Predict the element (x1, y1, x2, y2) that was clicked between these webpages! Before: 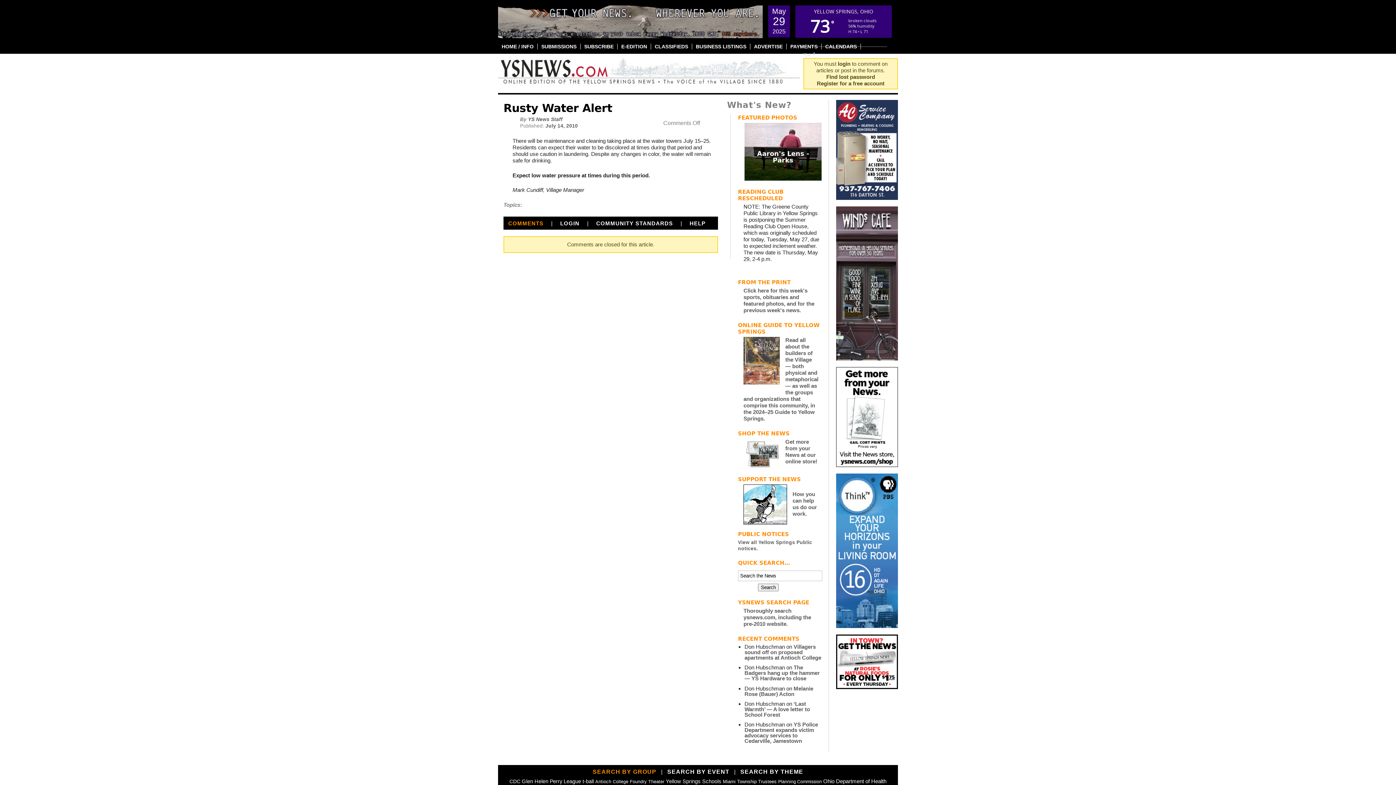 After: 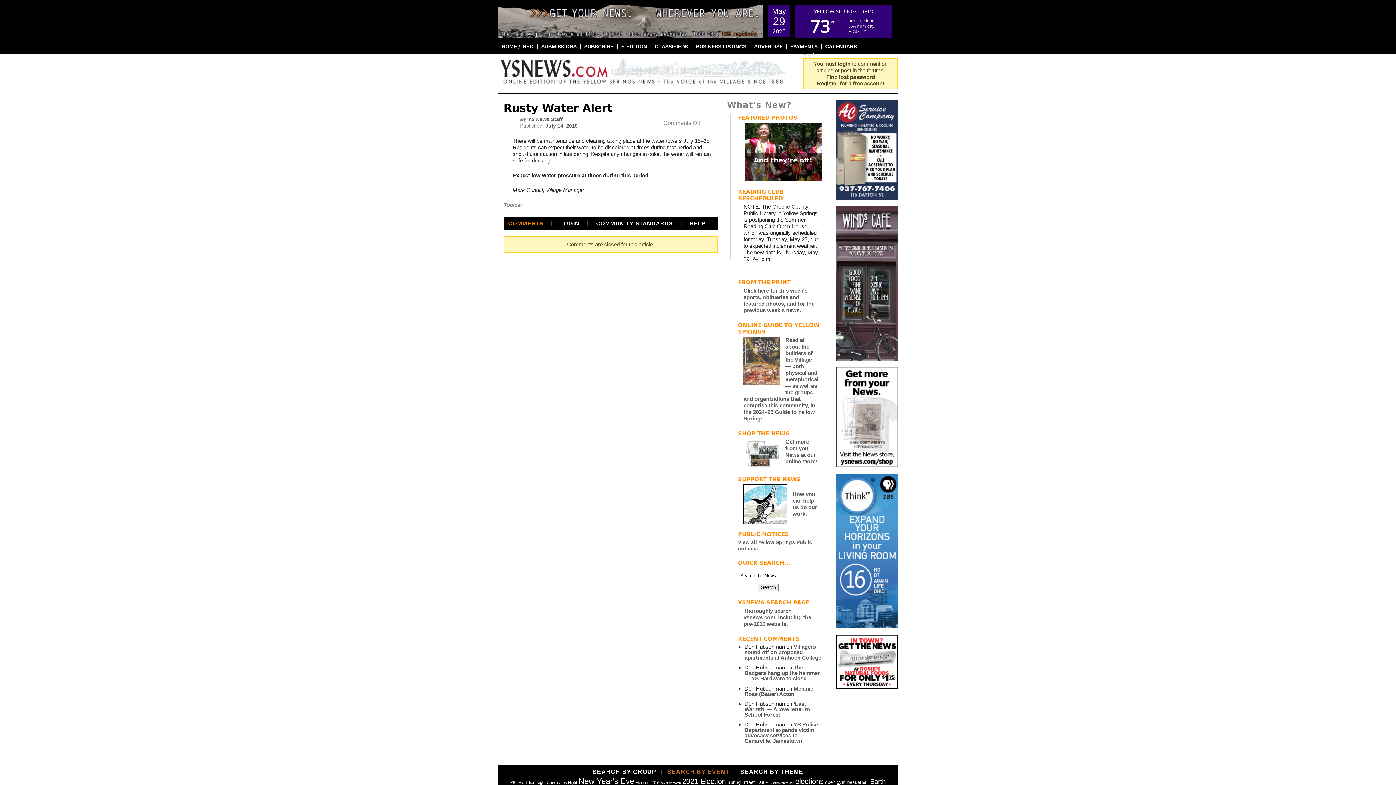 Action: bbox: (665, 764, 731, 779) label: SEARCH BY EVENT